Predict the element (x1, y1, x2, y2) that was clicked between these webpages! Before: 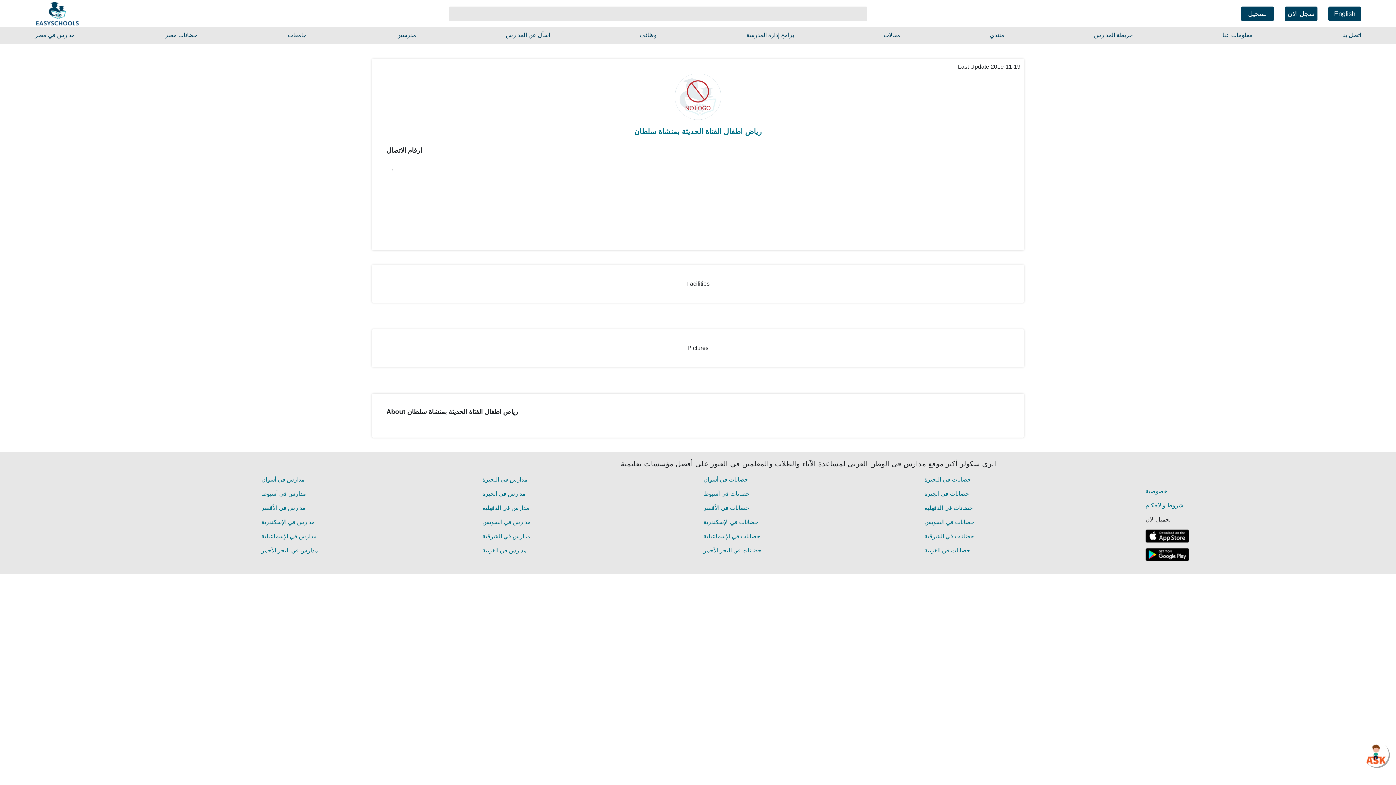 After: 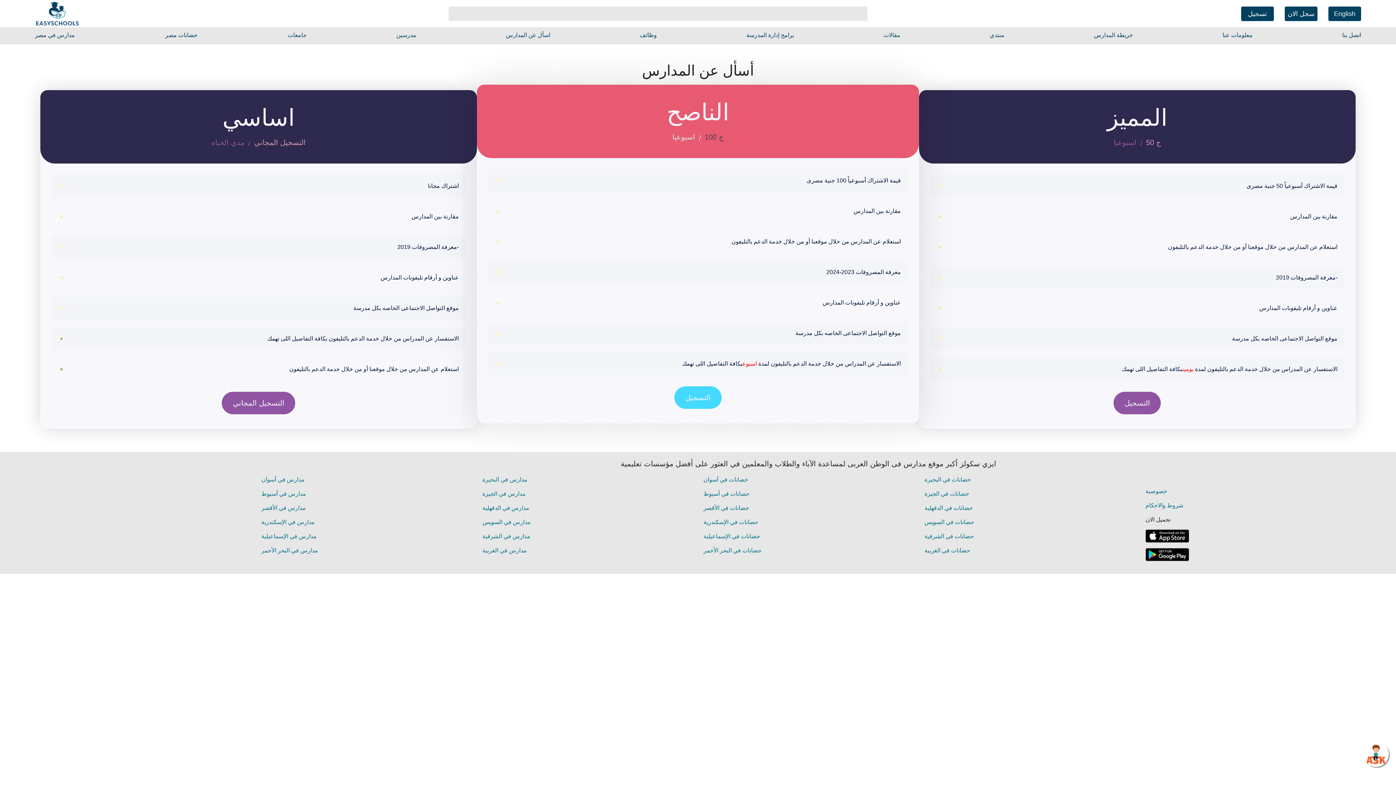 Action: label: اسأل عن المدارس bbox: (505, 27, 550, 43)